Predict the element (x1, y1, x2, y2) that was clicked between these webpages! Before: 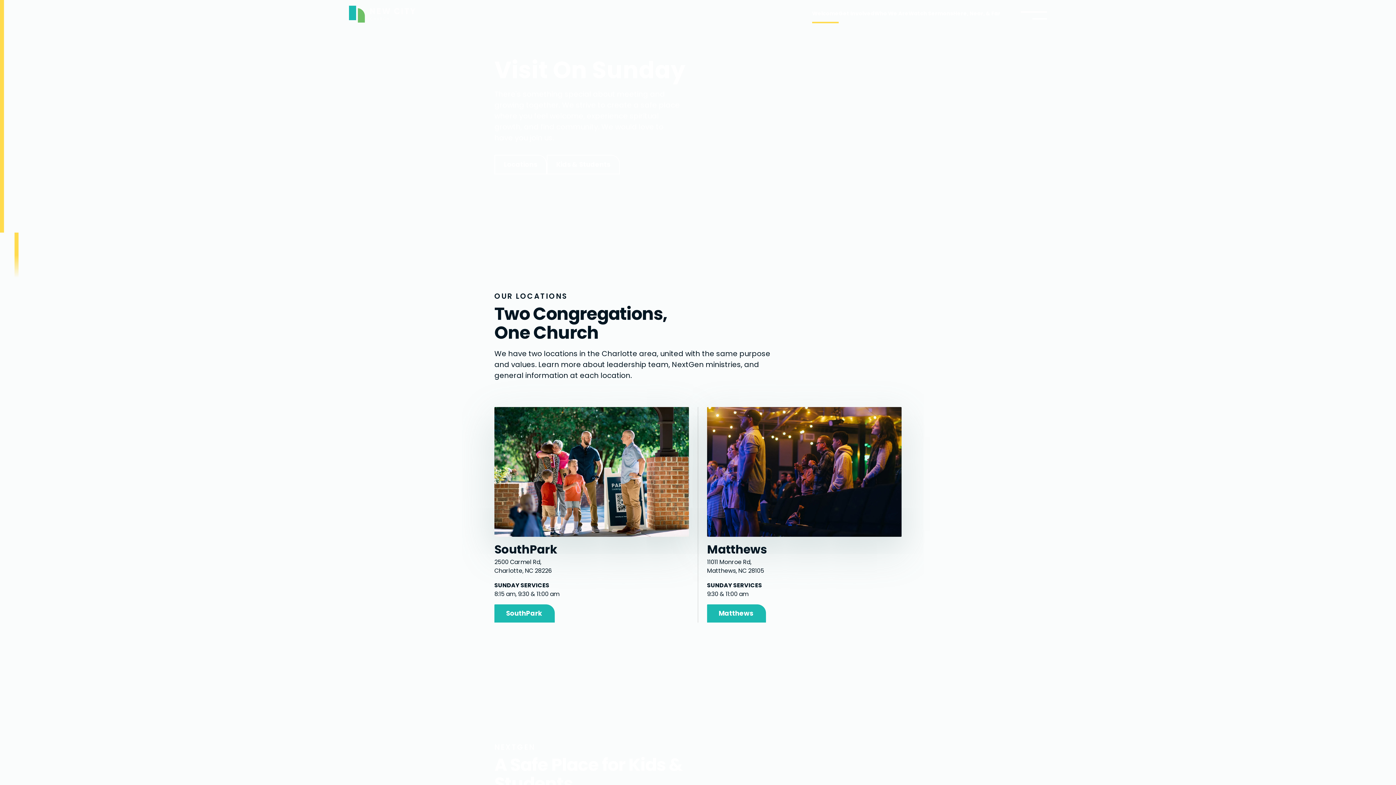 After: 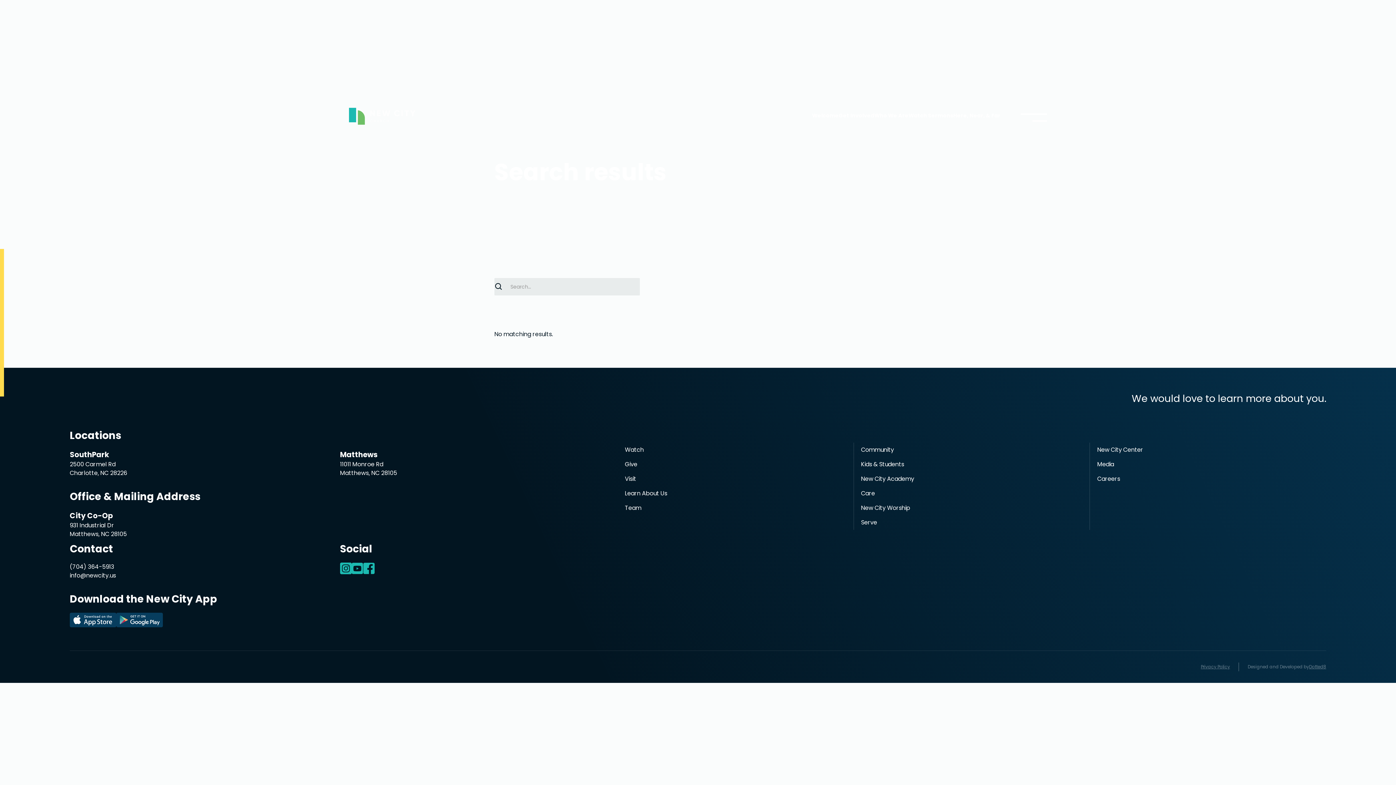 Action: bbox: (1000, 2, 1009, 25)